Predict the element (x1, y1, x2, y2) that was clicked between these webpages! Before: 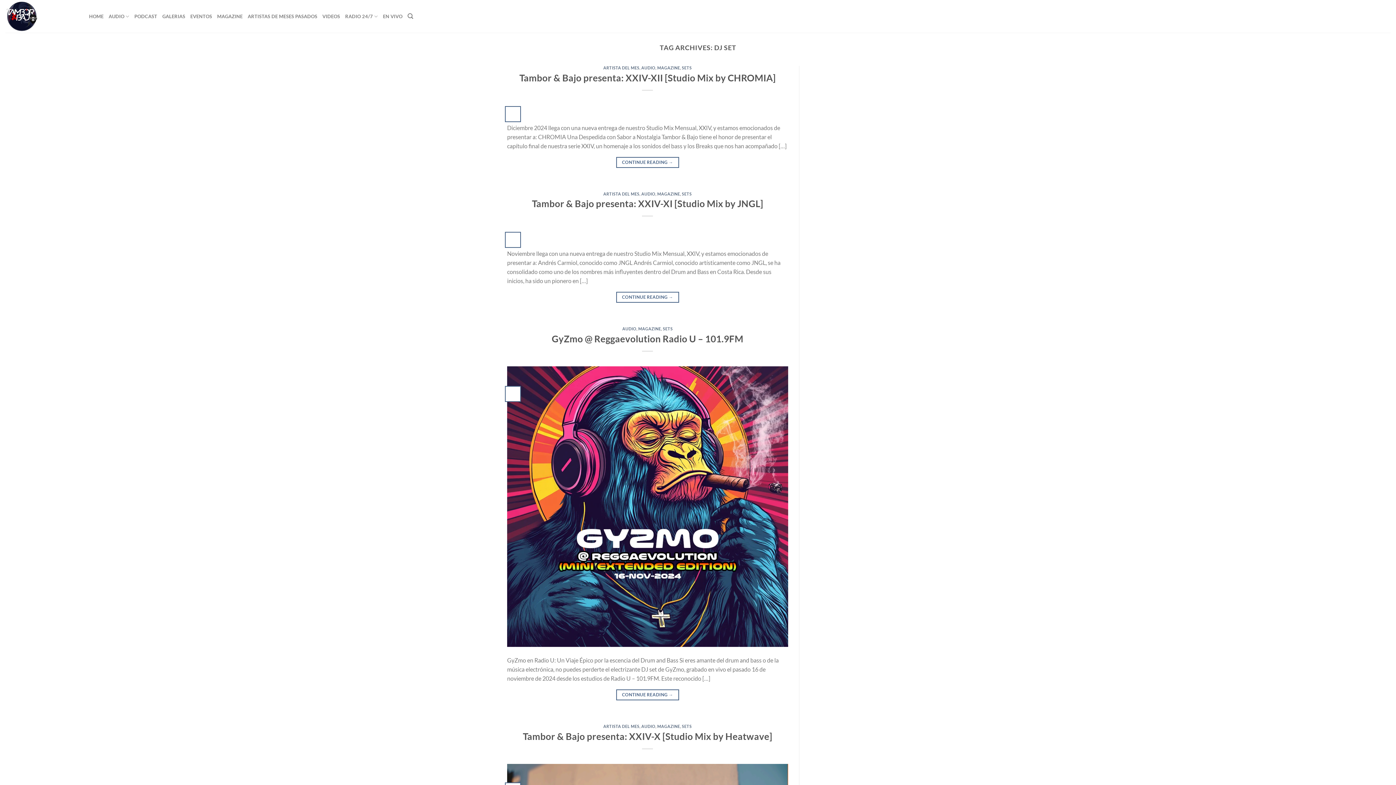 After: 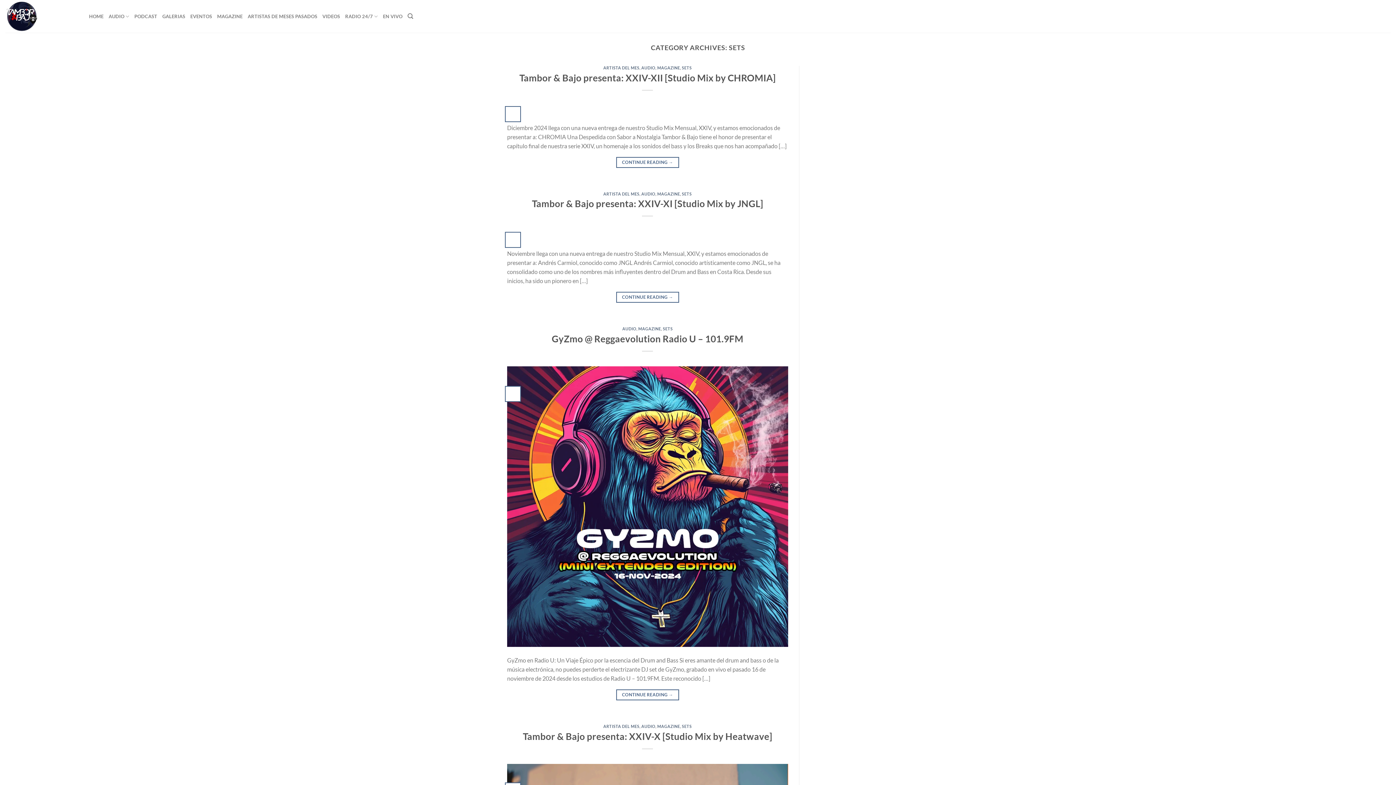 Action: label: SETS bbox: (682, 724, 691, 729)